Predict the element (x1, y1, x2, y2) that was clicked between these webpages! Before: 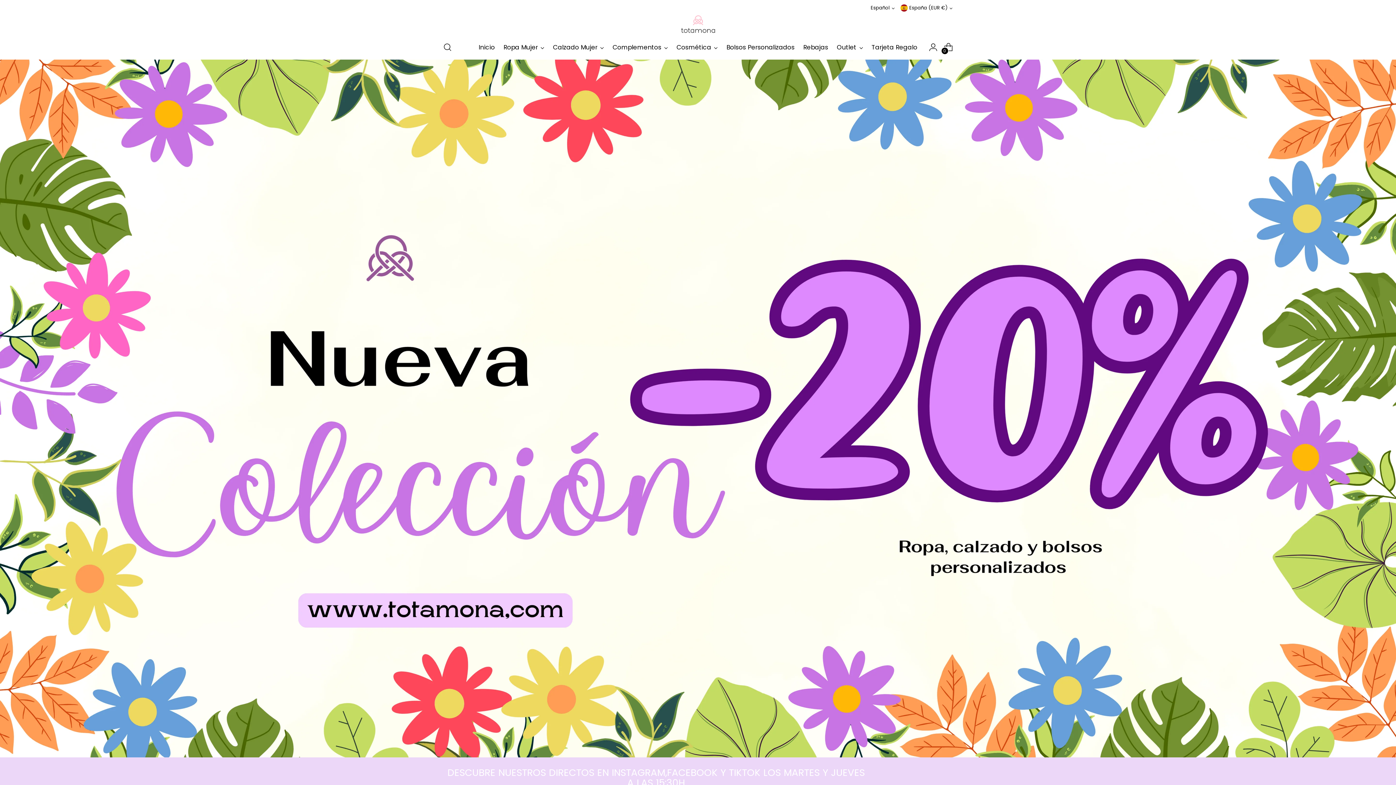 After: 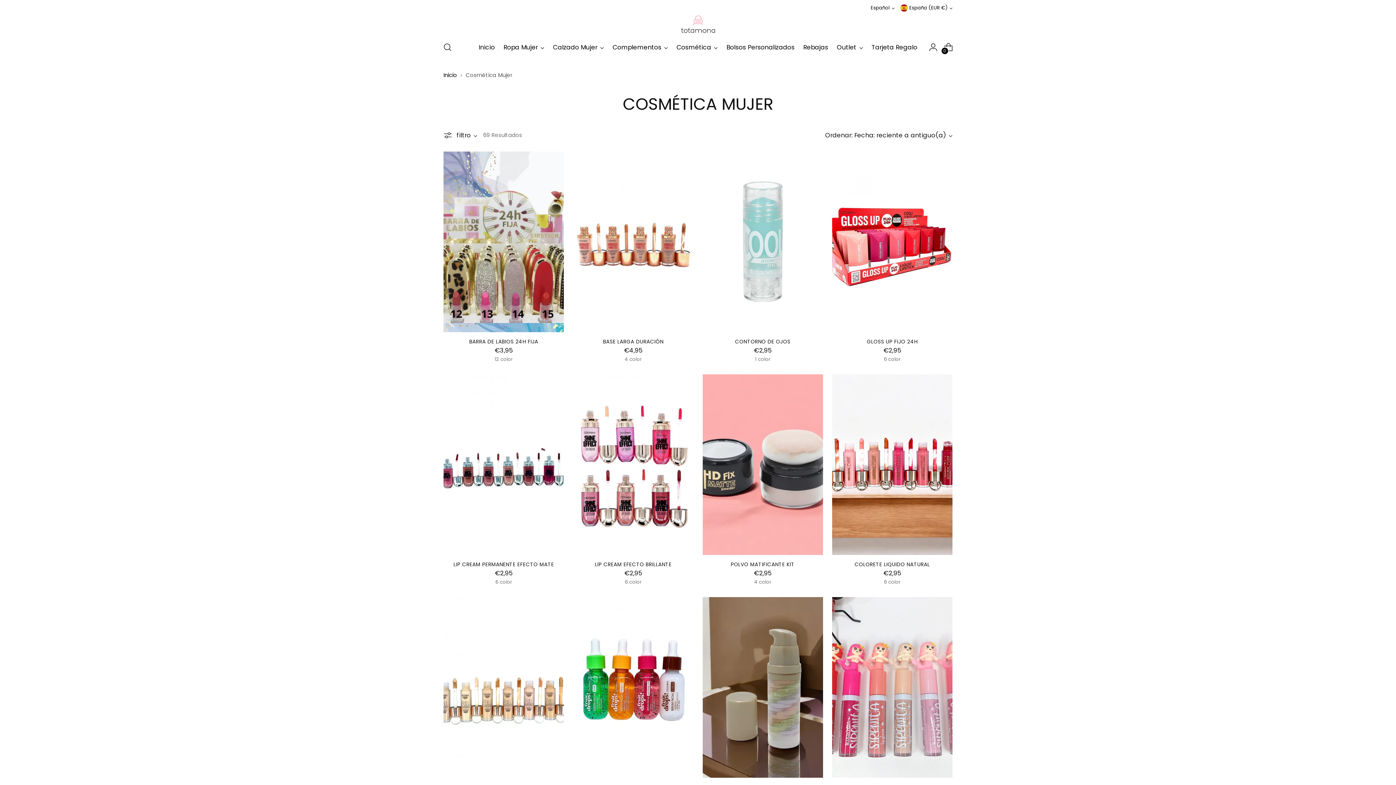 Action: label: Cosmética bbox: (676, 39, 717, 55)